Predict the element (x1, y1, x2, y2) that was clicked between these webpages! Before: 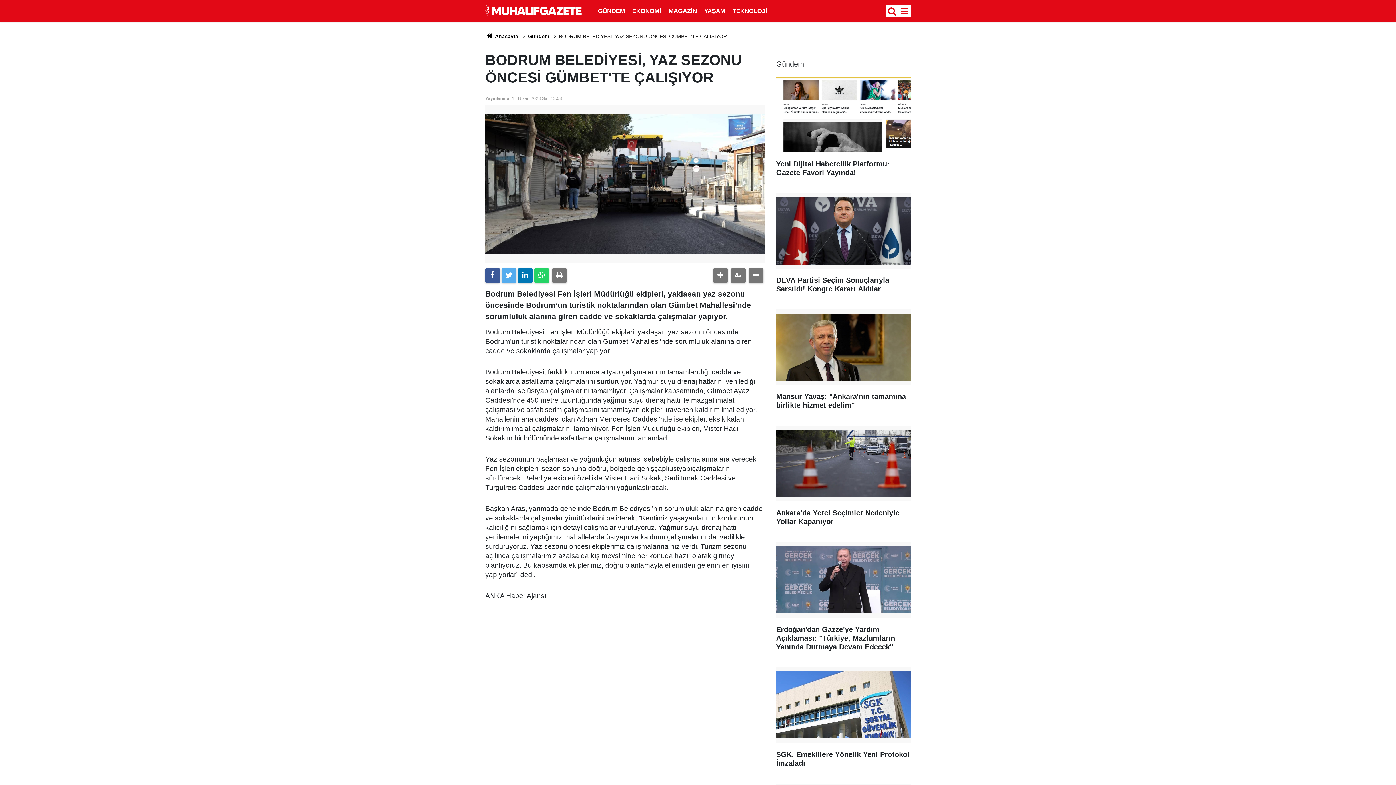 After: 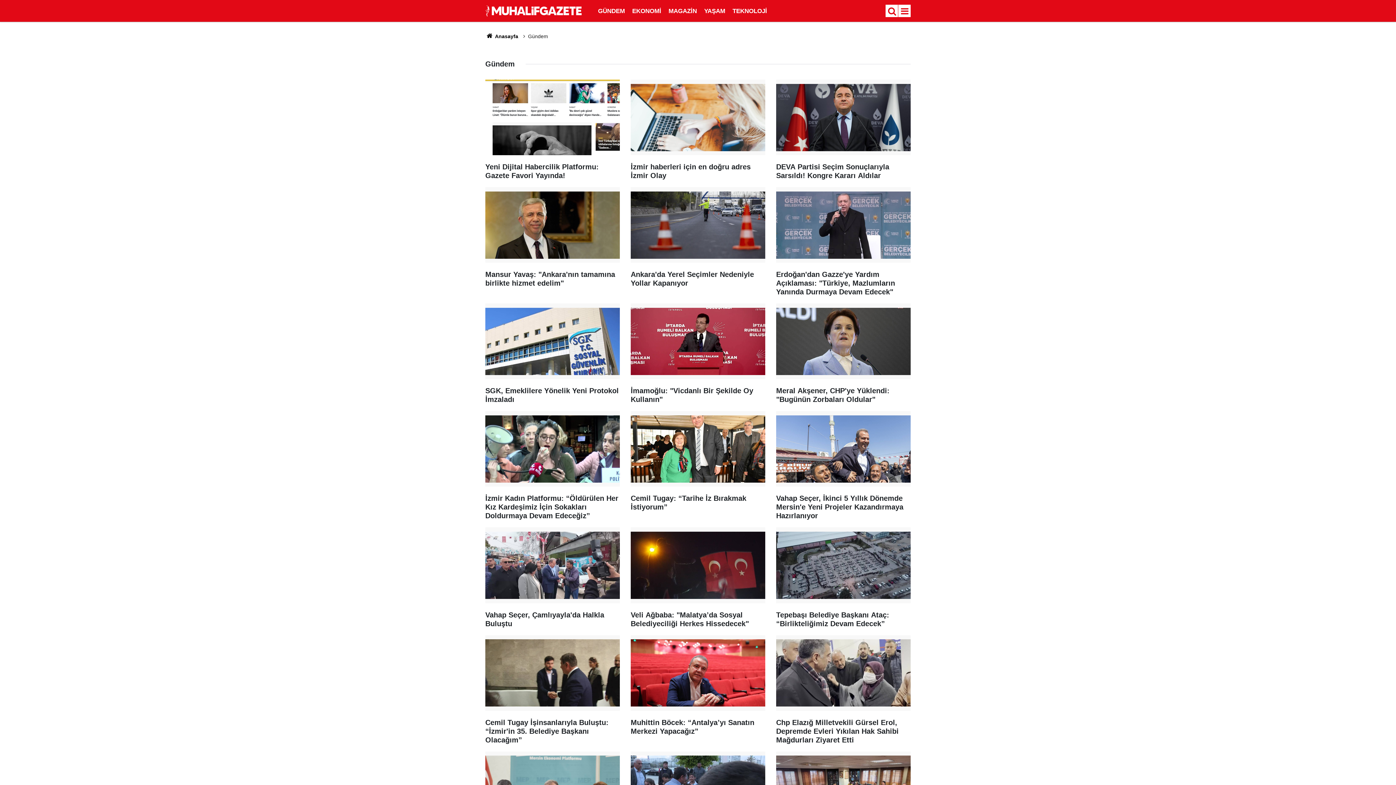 Action: label: GÜNDEM bbox: (594, 7, 628, 14)